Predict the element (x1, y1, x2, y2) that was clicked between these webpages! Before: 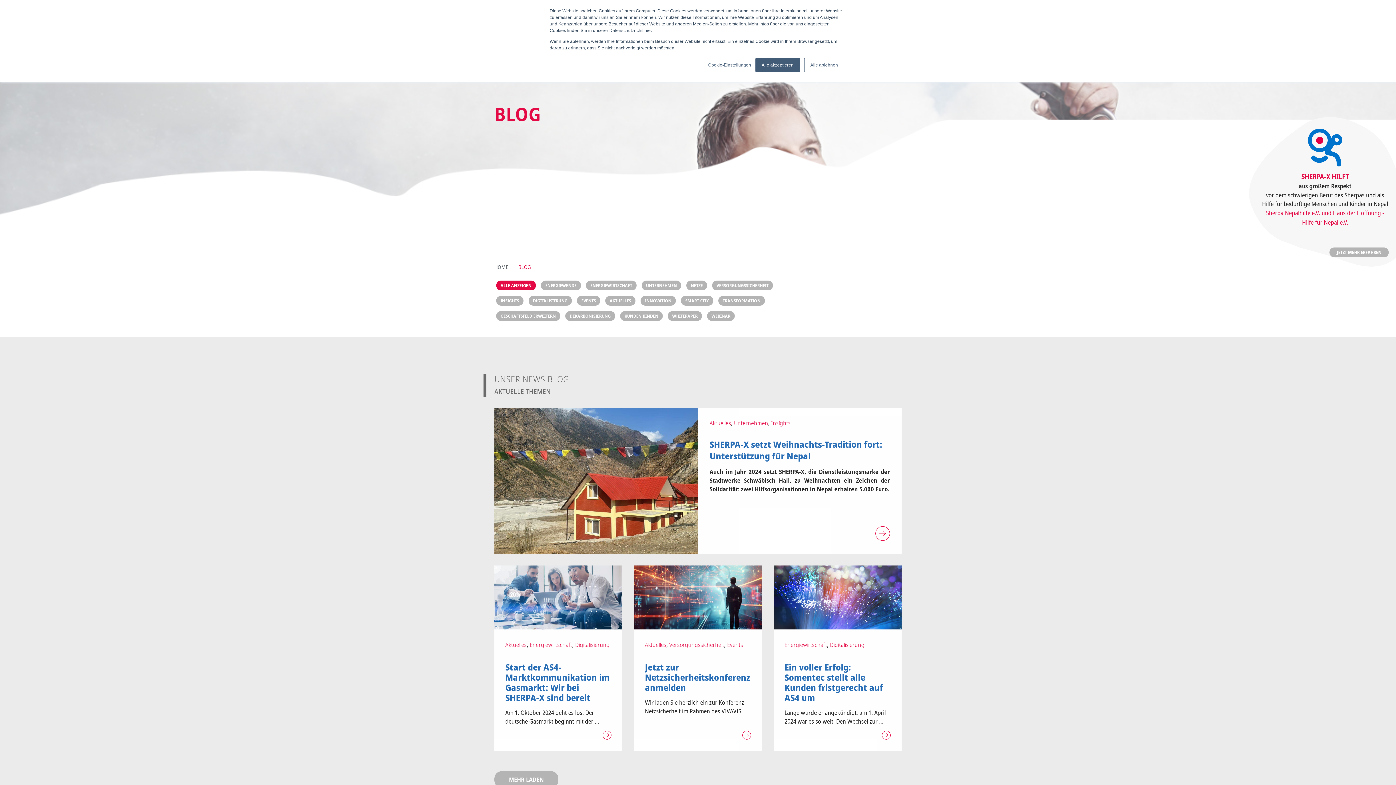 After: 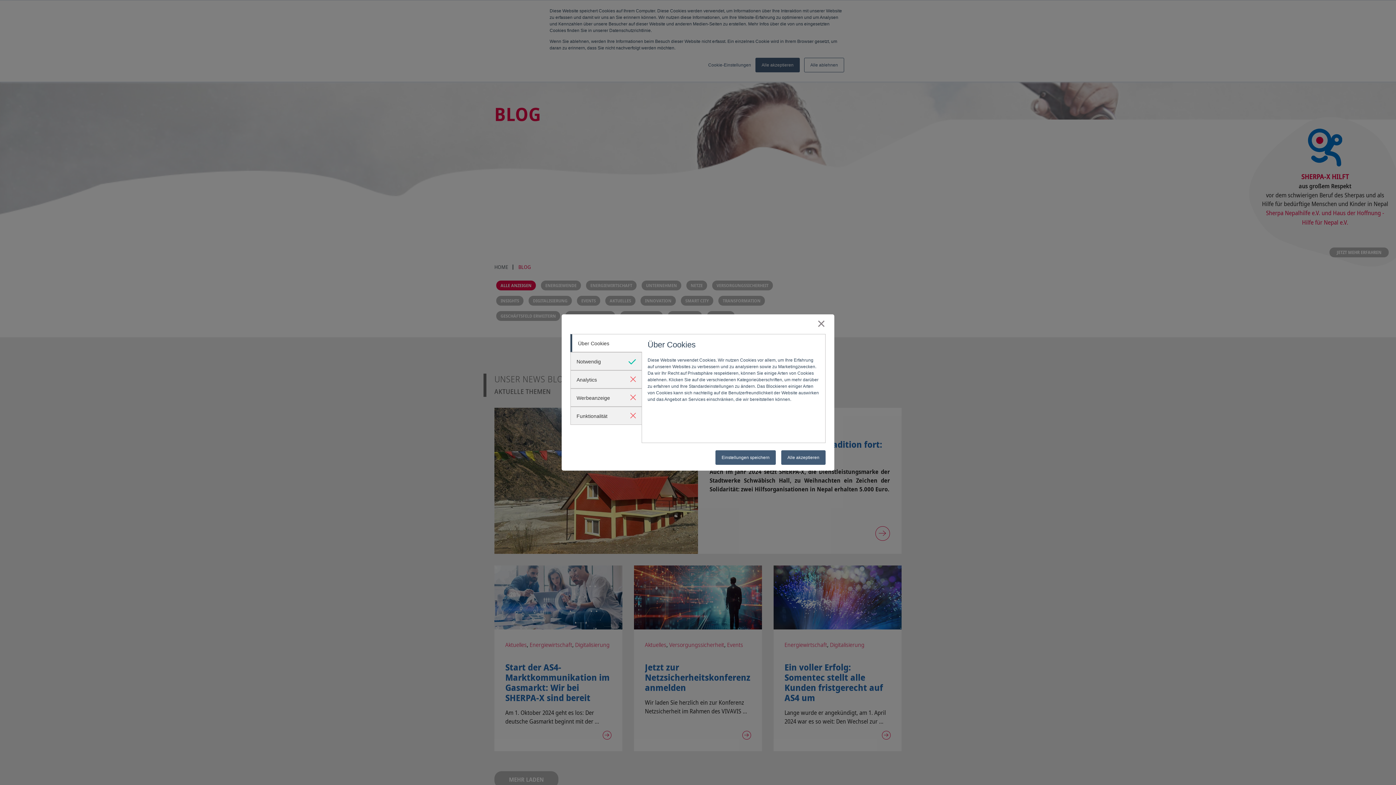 Action: label: Cookie-Einstellungen bbox: (708, 61, 751, 68)